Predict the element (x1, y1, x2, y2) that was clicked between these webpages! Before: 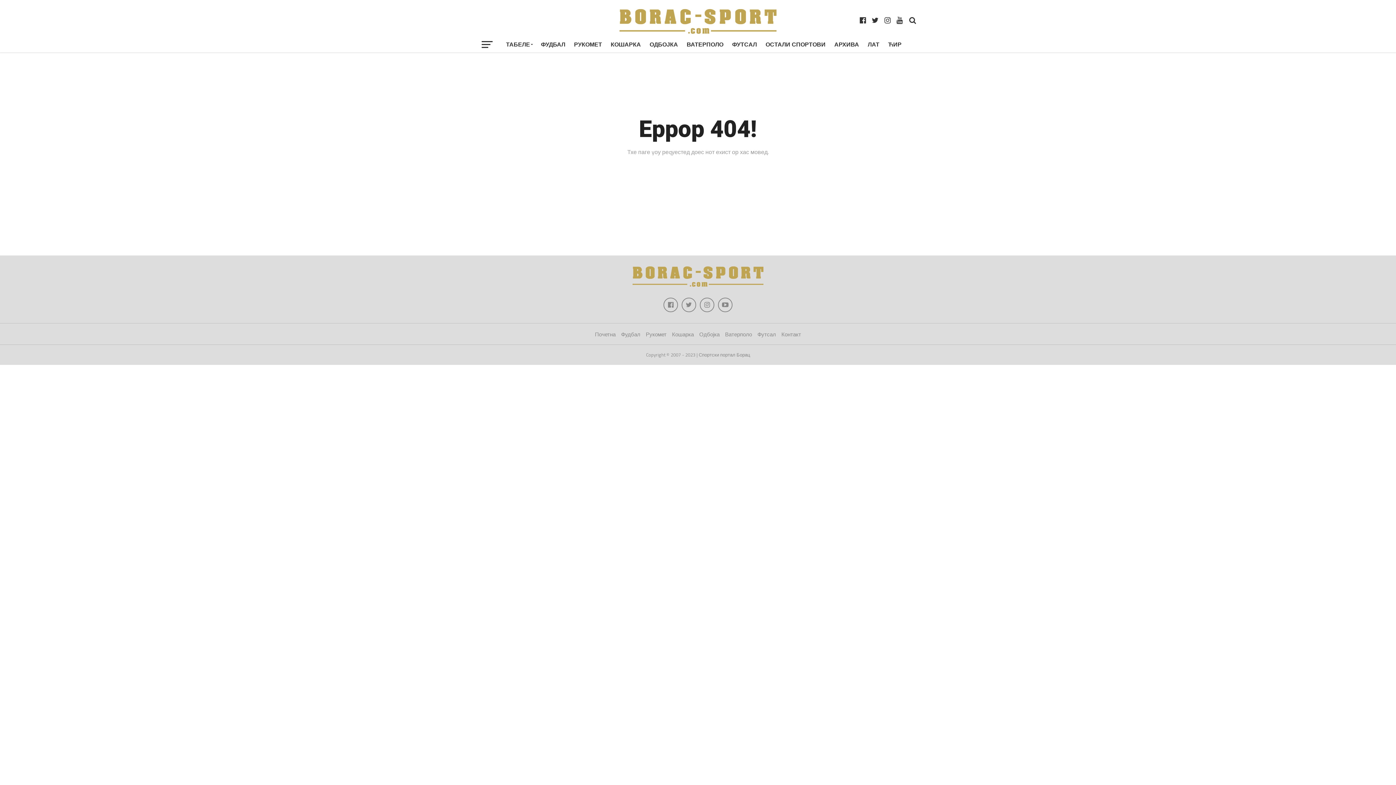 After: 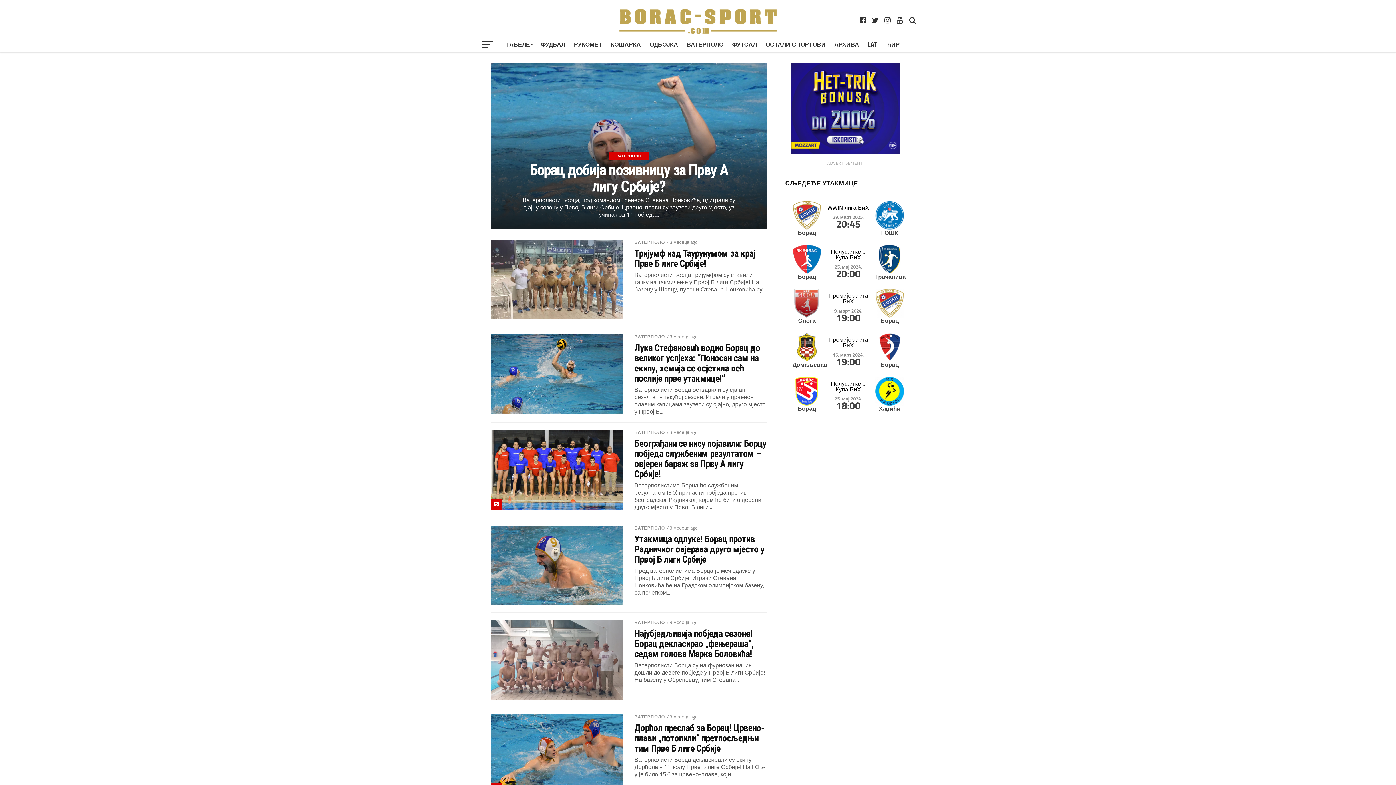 Action: bbox: (682, 36, 728, 52) label: ВАТЕРПОЛО